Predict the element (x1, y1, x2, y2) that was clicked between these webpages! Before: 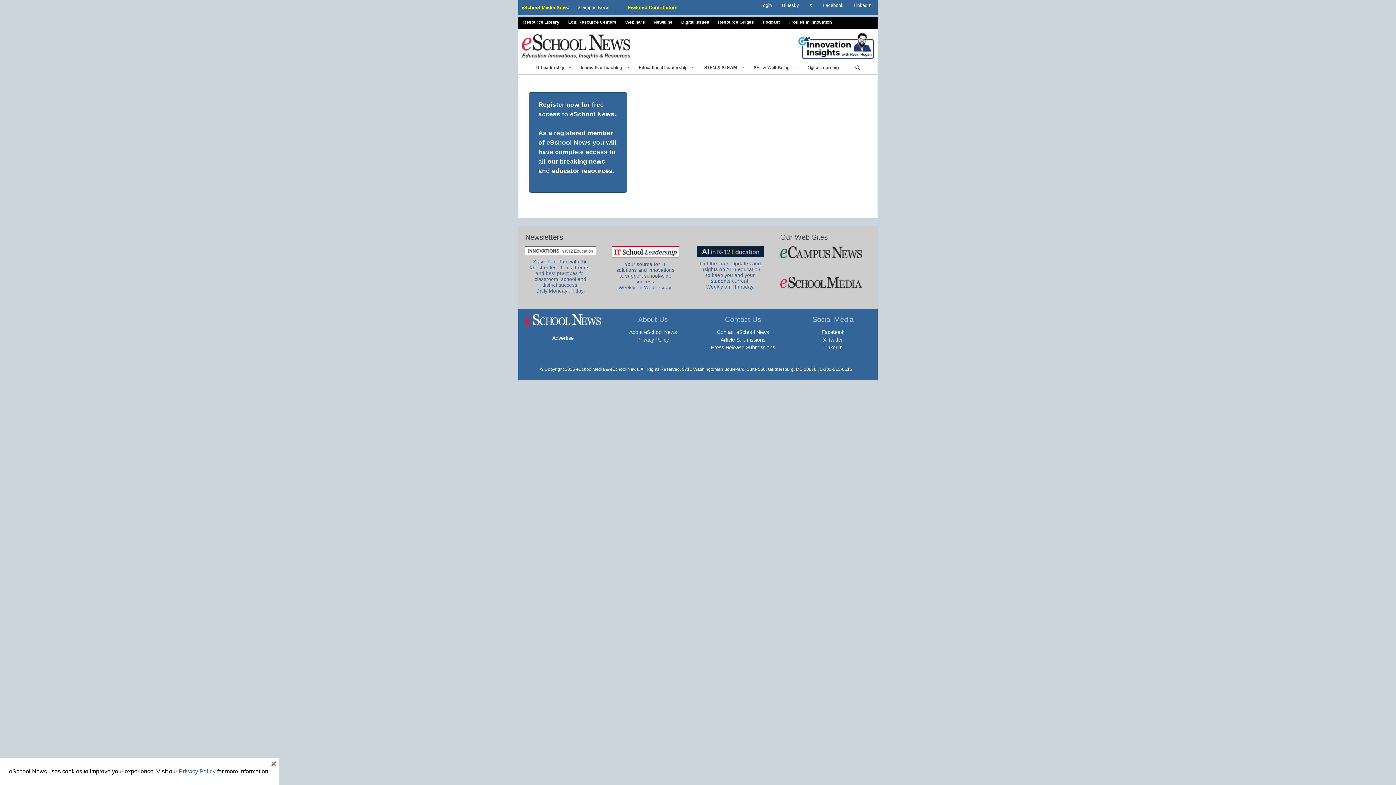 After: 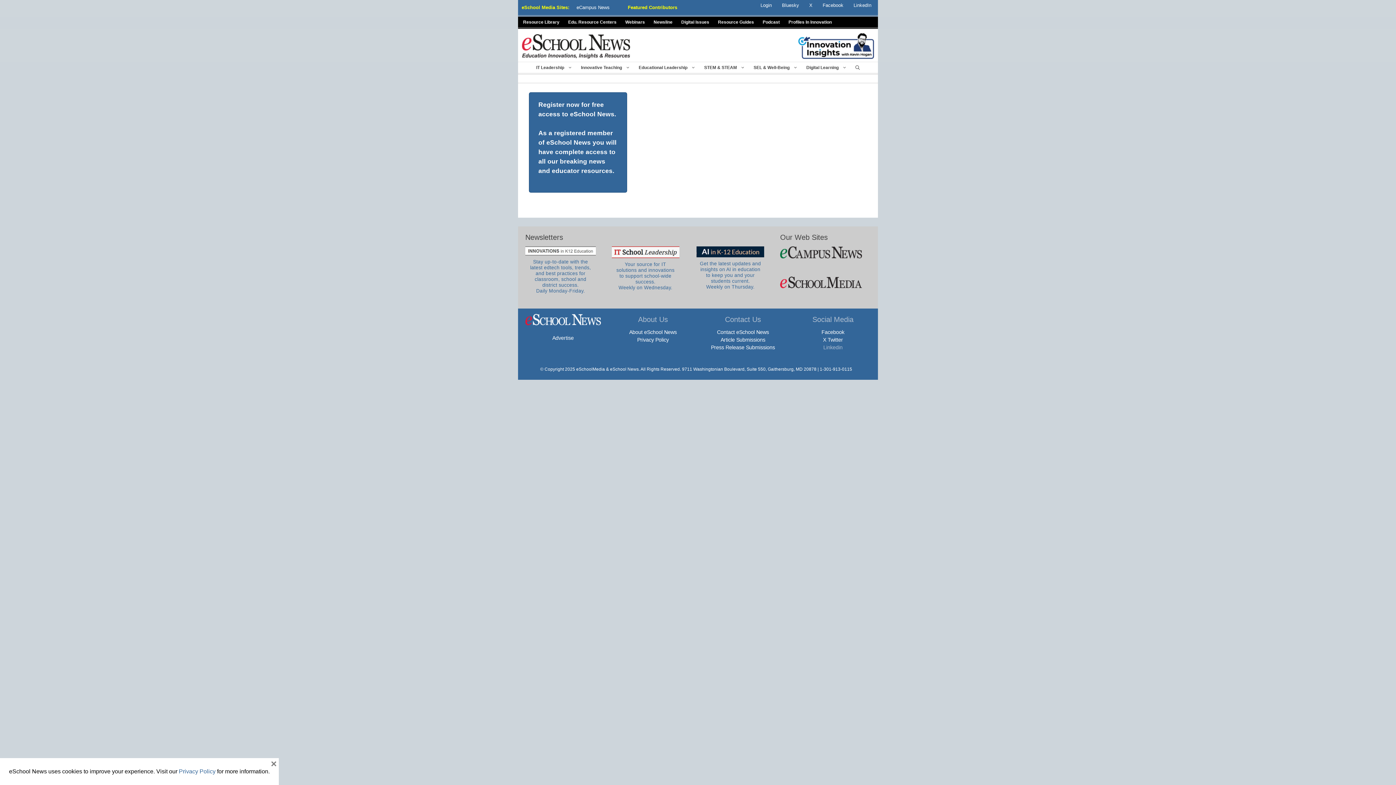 Action: bbox: (823, 344, 842, 350) label: Linkedin